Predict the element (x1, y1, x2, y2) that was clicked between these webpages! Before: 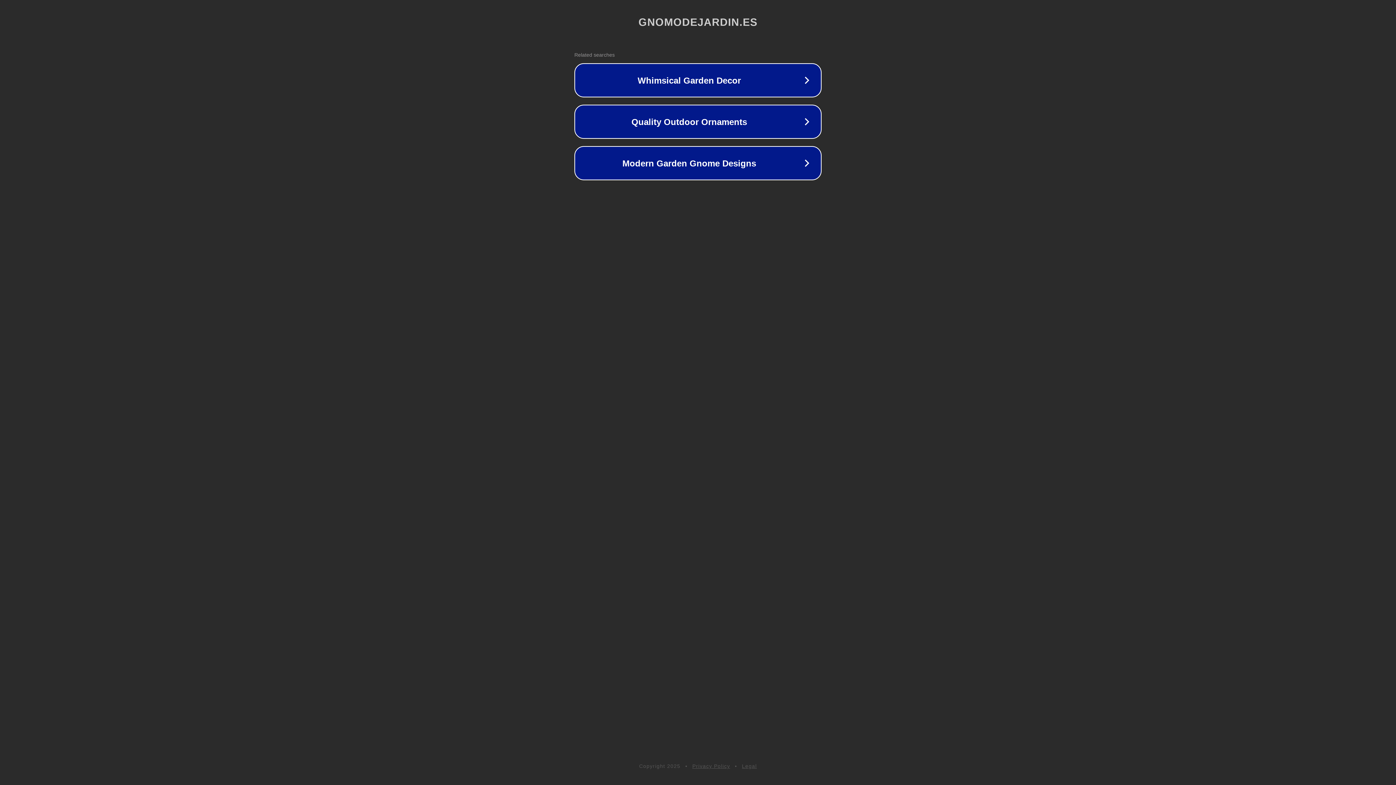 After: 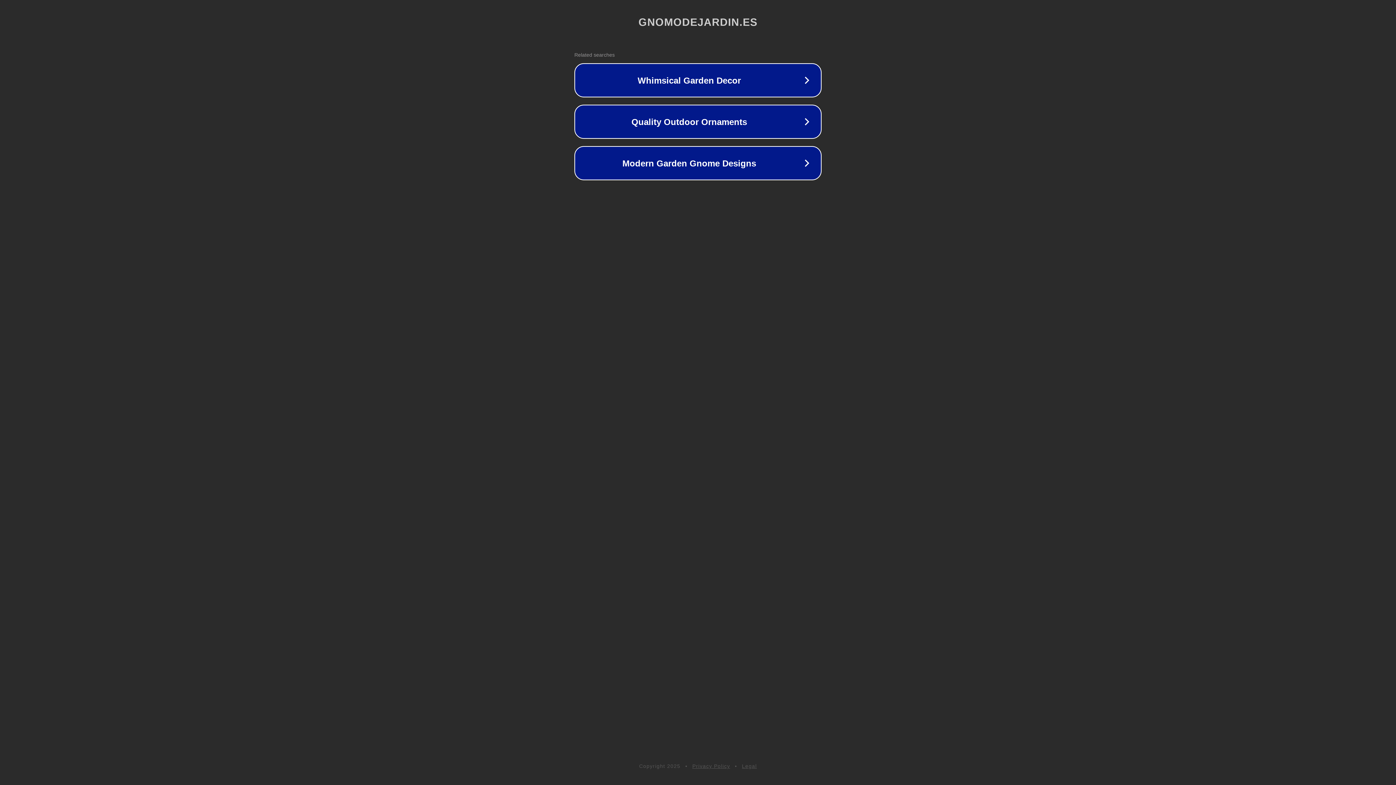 Action: label: Privacy Policy bbox: (692, 763, 730, 769)